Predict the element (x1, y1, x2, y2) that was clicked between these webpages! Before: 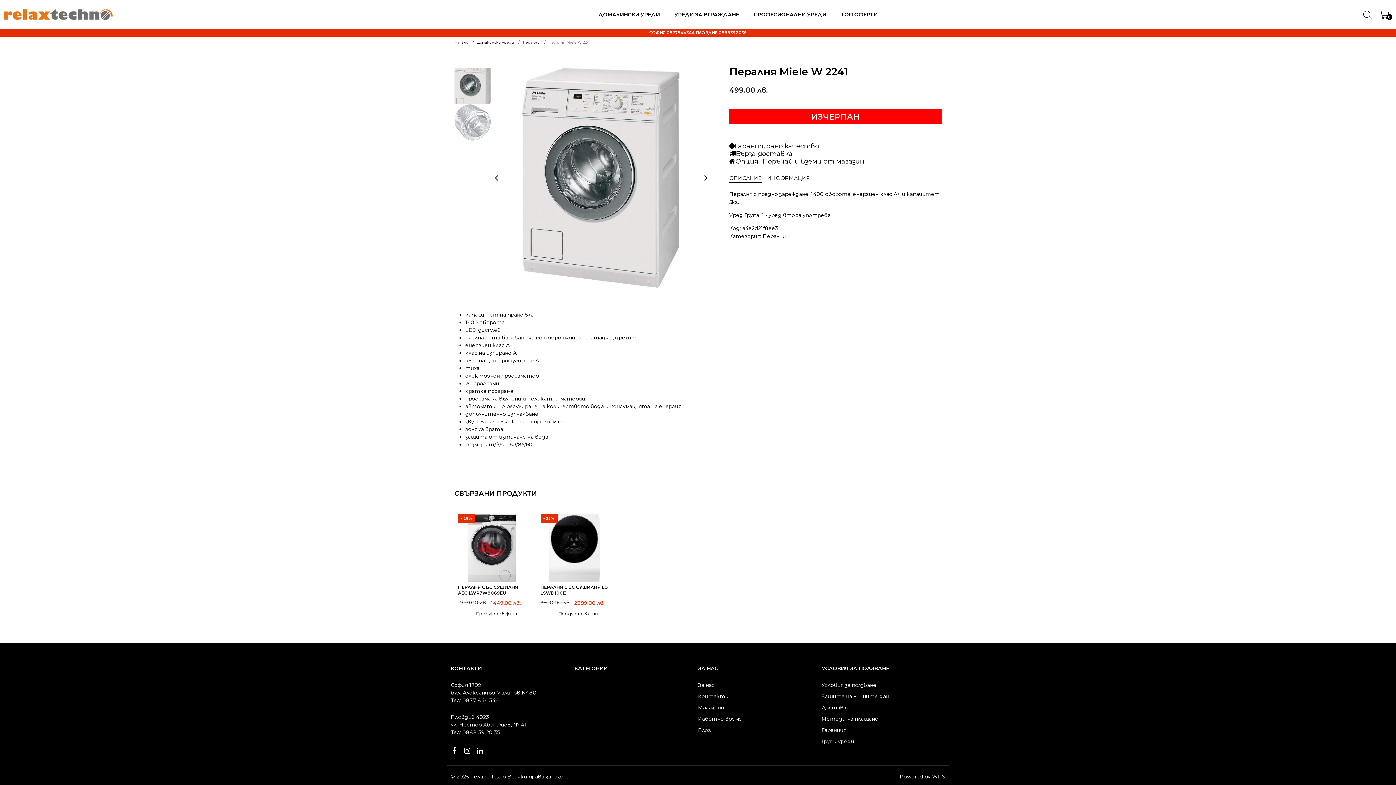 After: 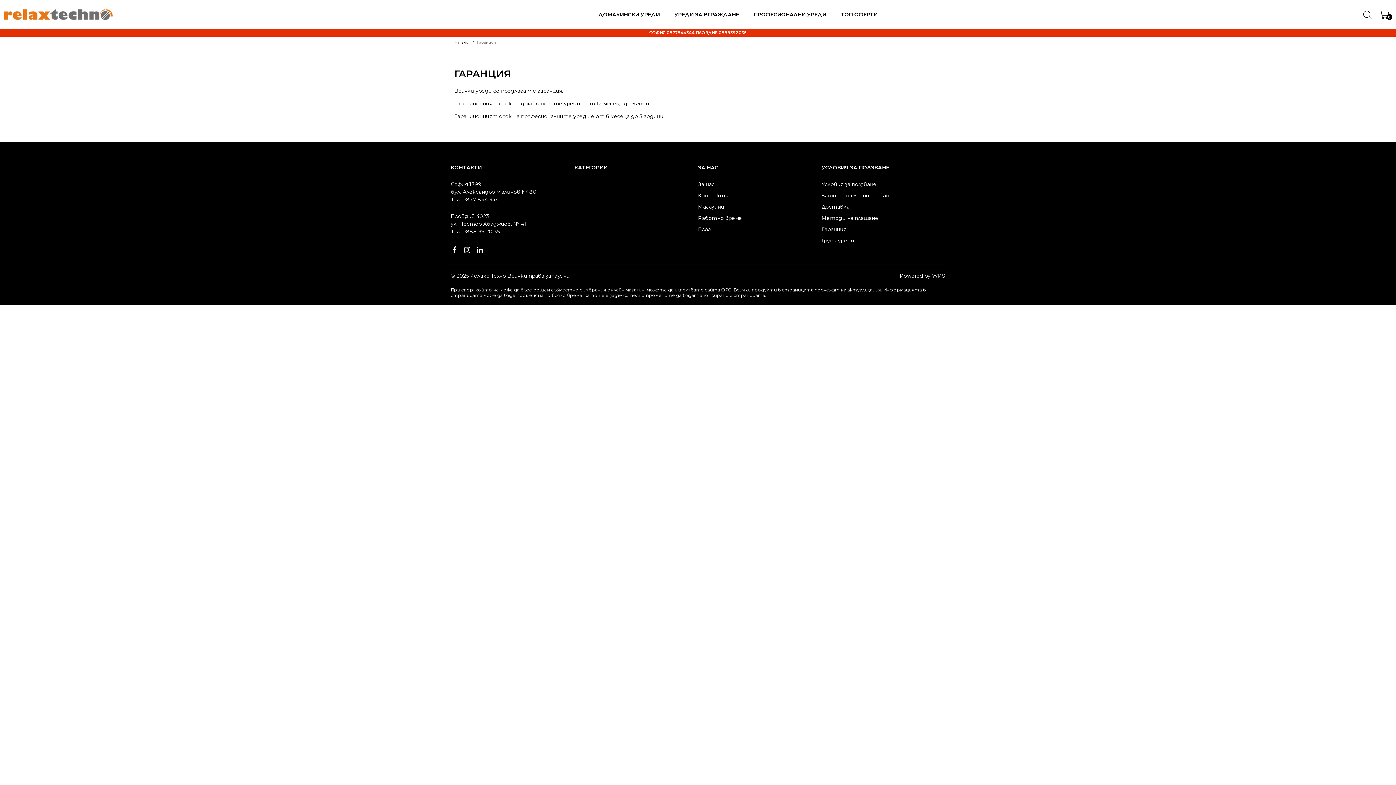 Action: label: Гаранция bbox: (821, 727, 846, 733)